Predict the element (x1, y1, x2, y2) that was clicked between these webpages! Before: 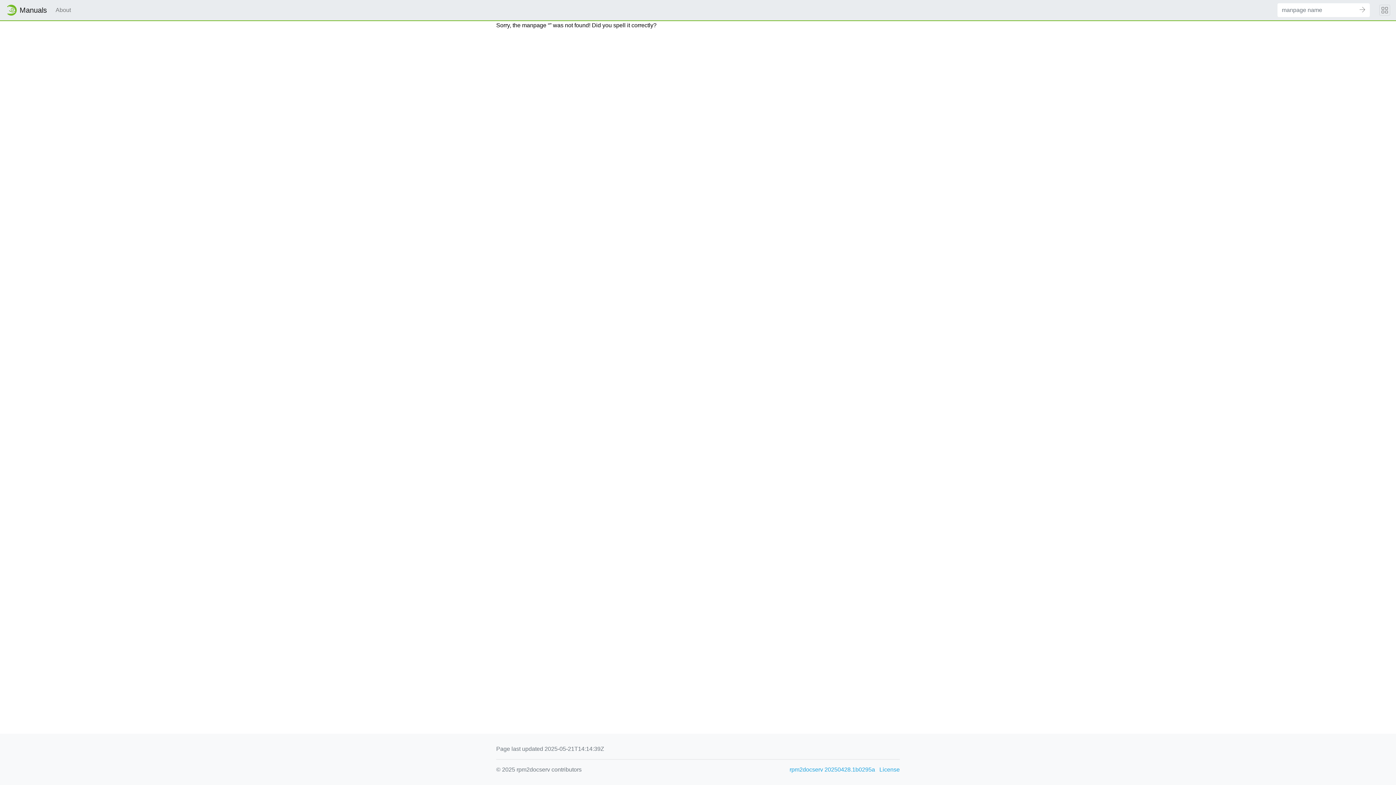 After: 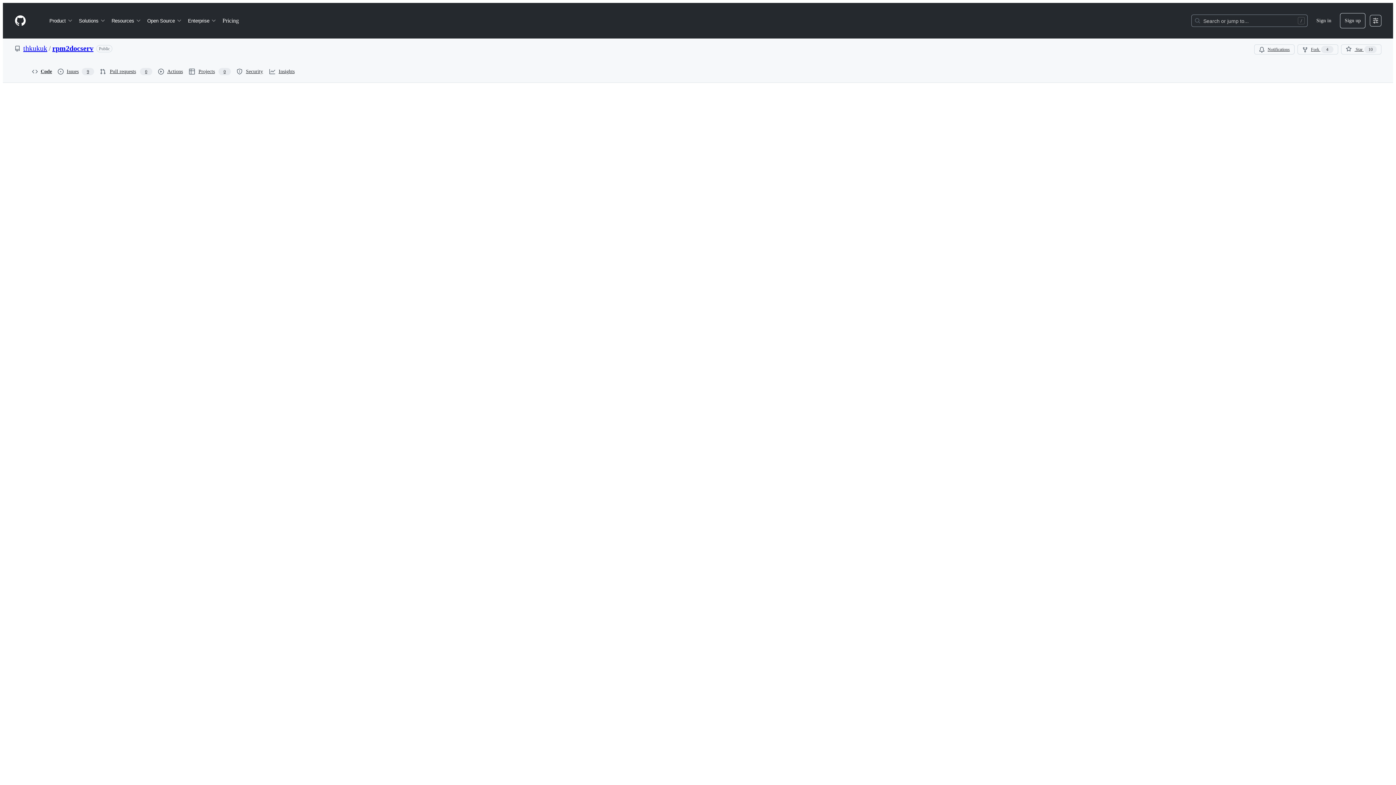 Action: label: License bbox: (879, 765, 900, 774)